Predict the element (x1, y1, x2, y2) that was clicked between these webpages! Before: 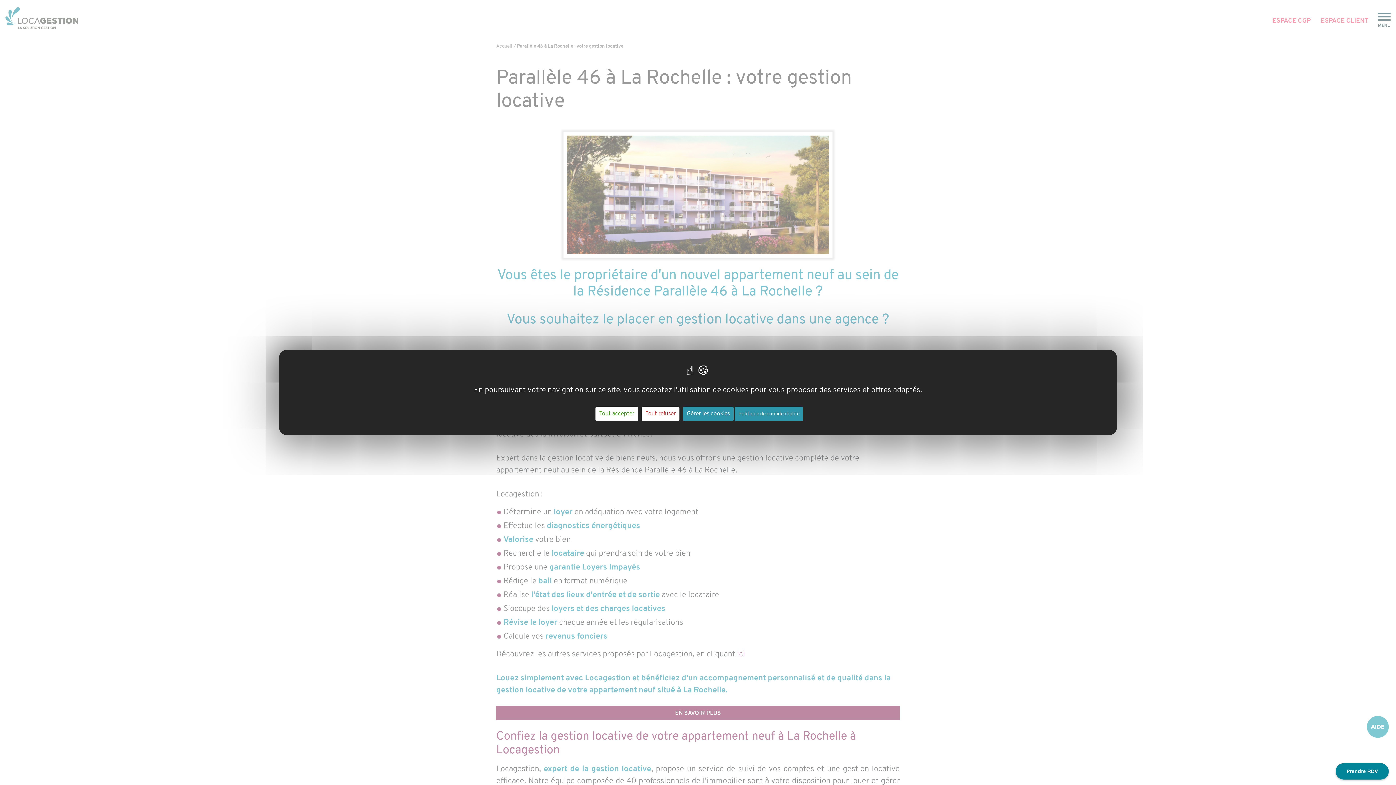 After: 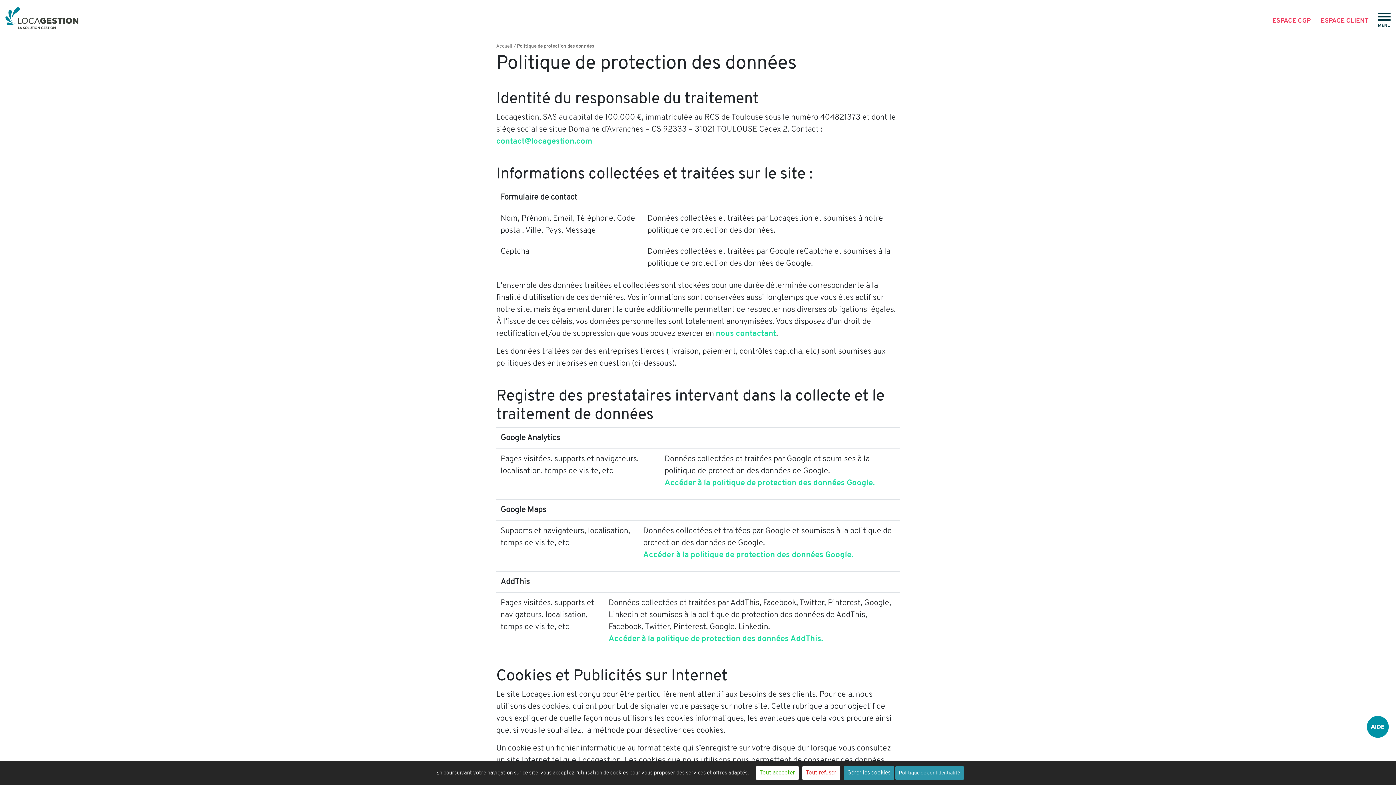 Action: bbox: (734, 406, 803, 421) label: Politique de confidentialité